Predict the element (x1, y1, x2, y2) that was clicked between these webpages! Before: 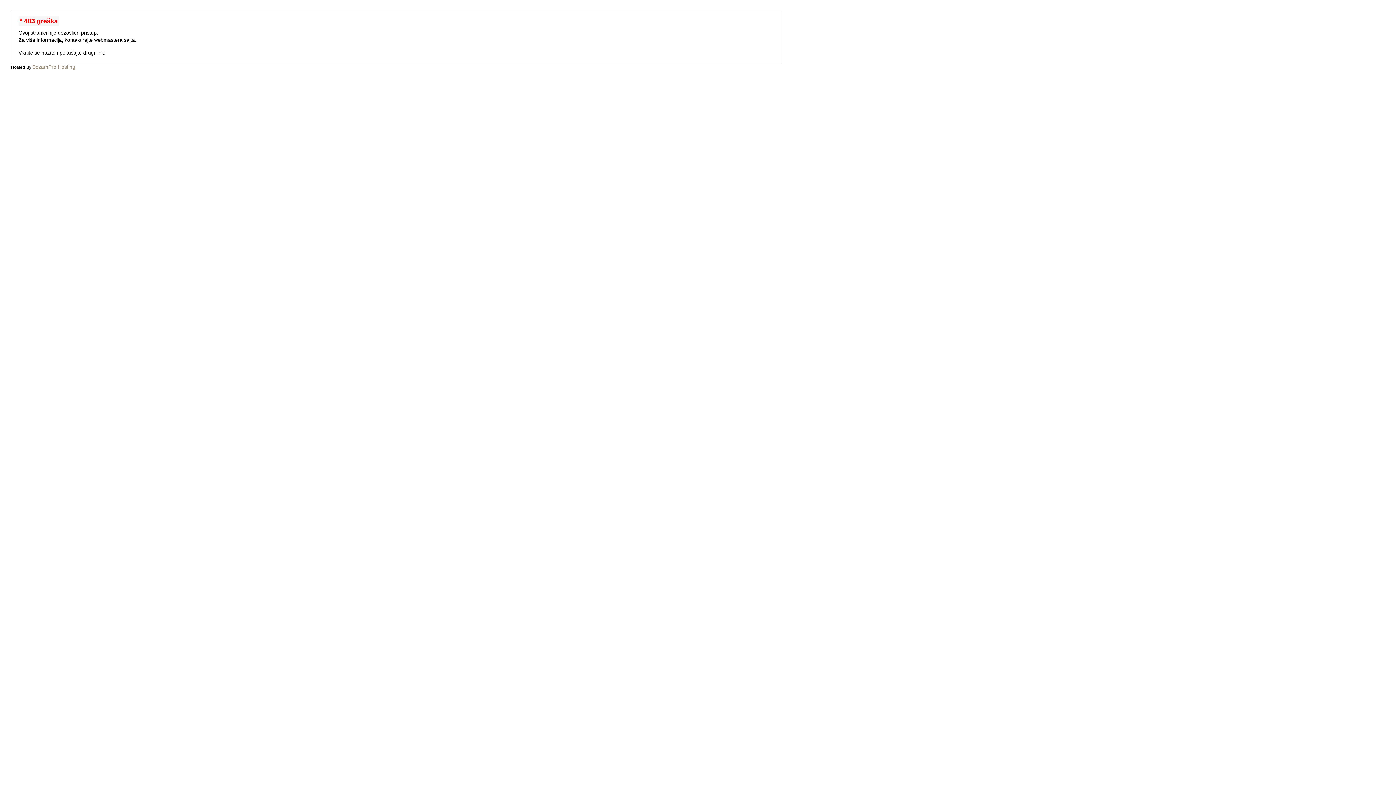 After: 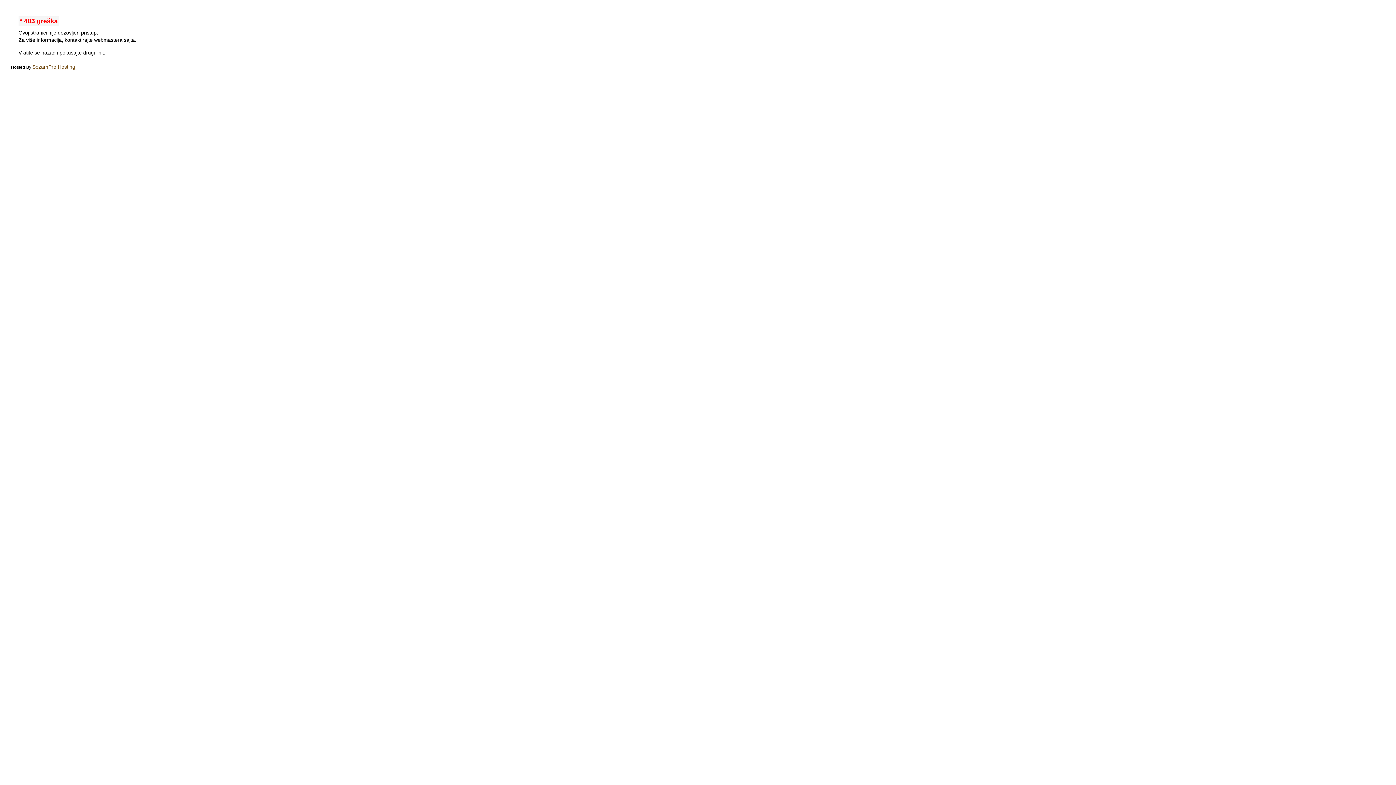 Action: label: SezamPro Hosting. bbox: (32, 64, 76, 69)